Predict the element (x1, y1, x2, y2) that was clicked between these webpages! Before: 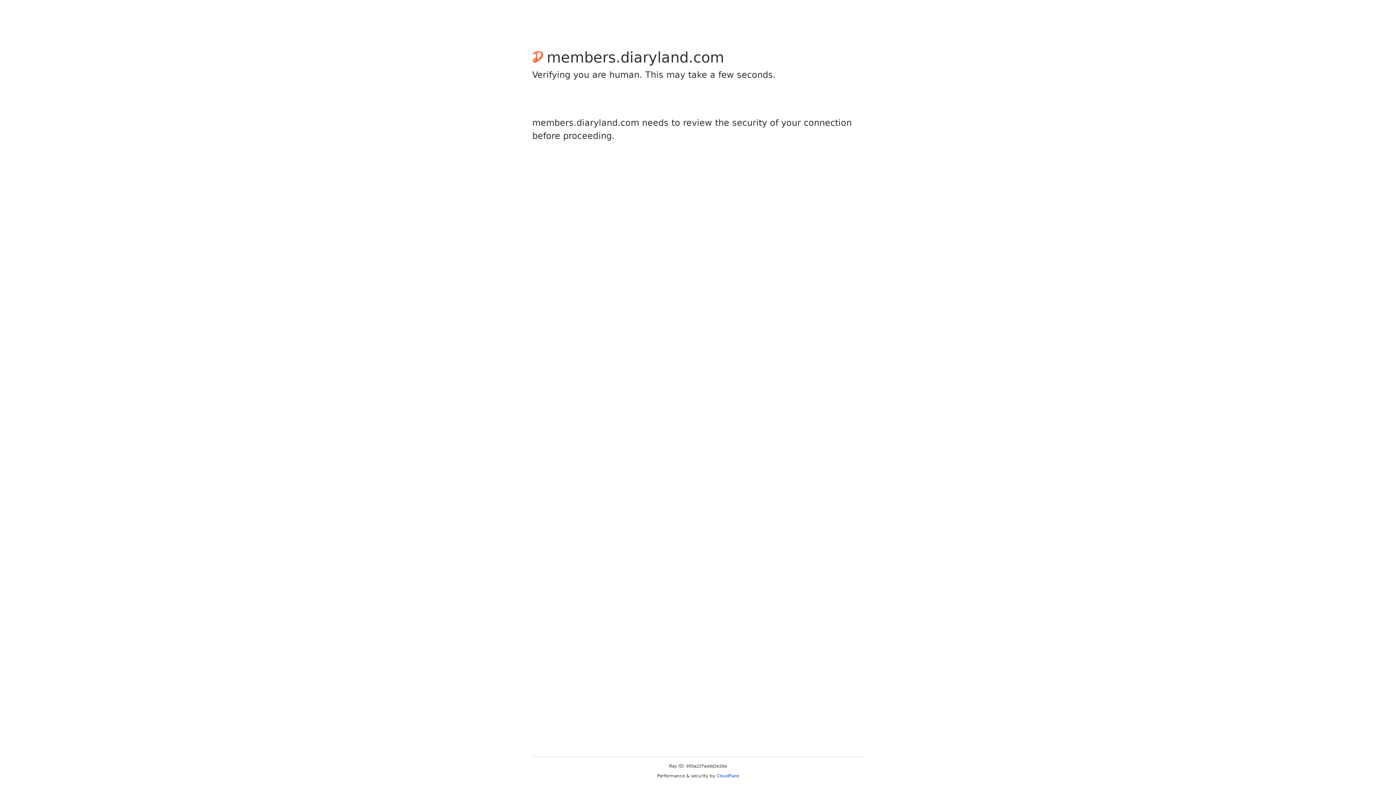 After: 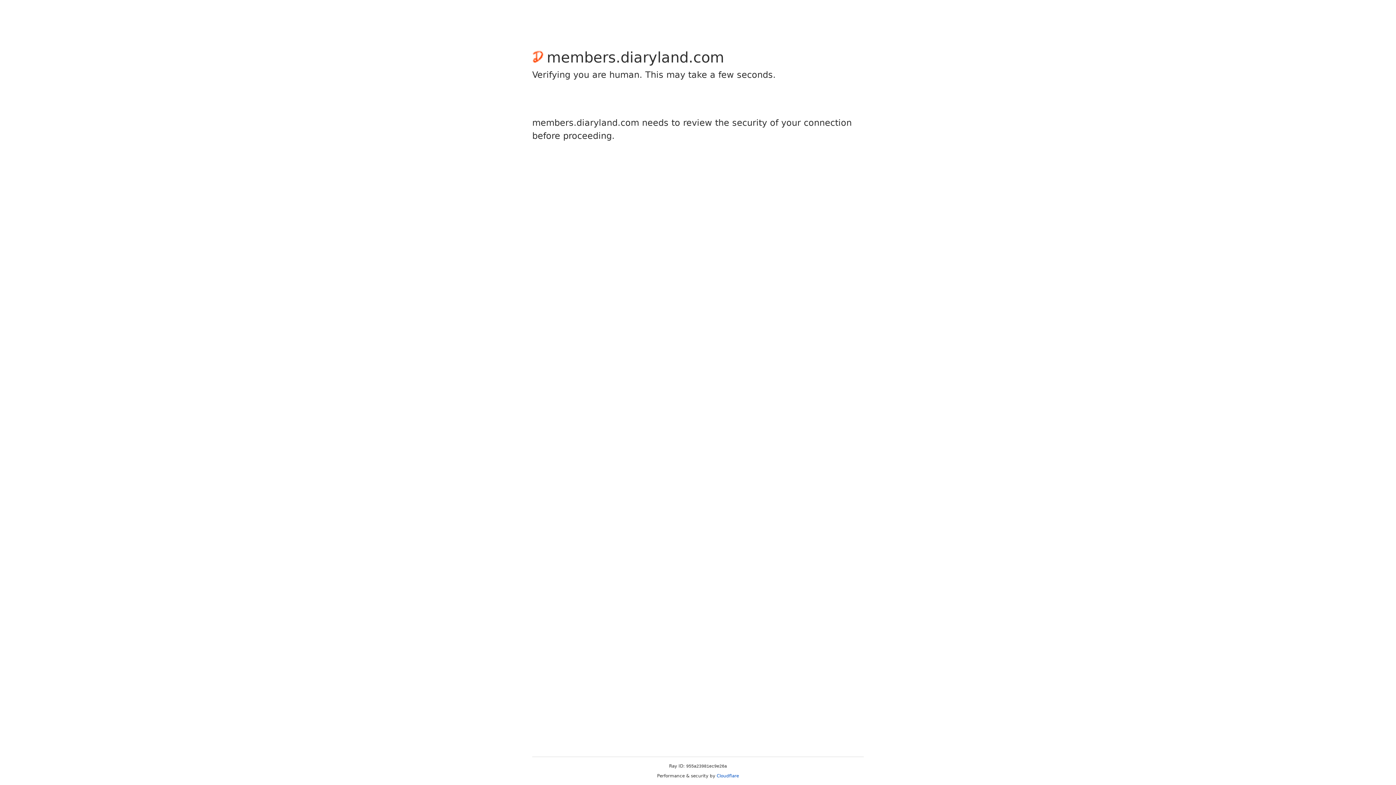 Action: label: Cloudflare bbox: (716, 773, 739, 778)